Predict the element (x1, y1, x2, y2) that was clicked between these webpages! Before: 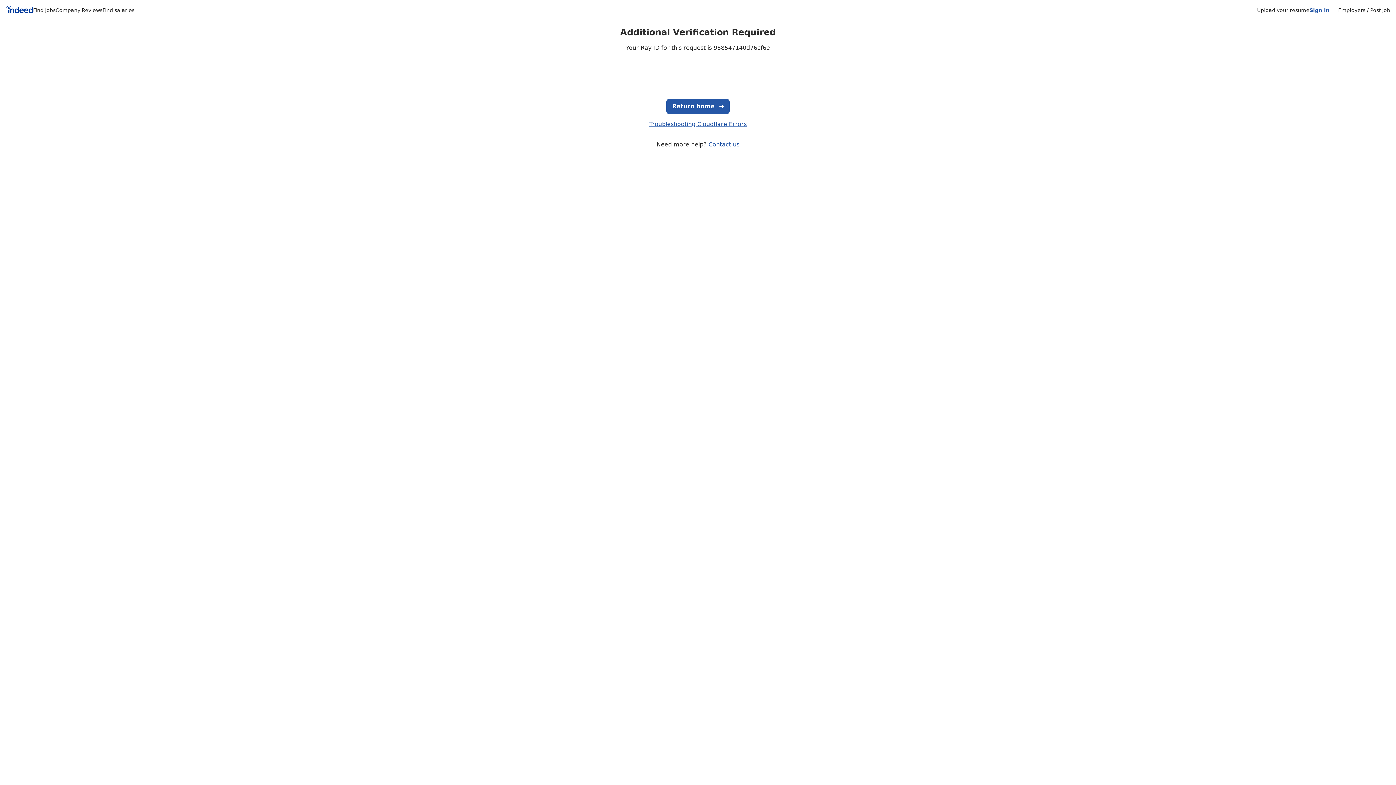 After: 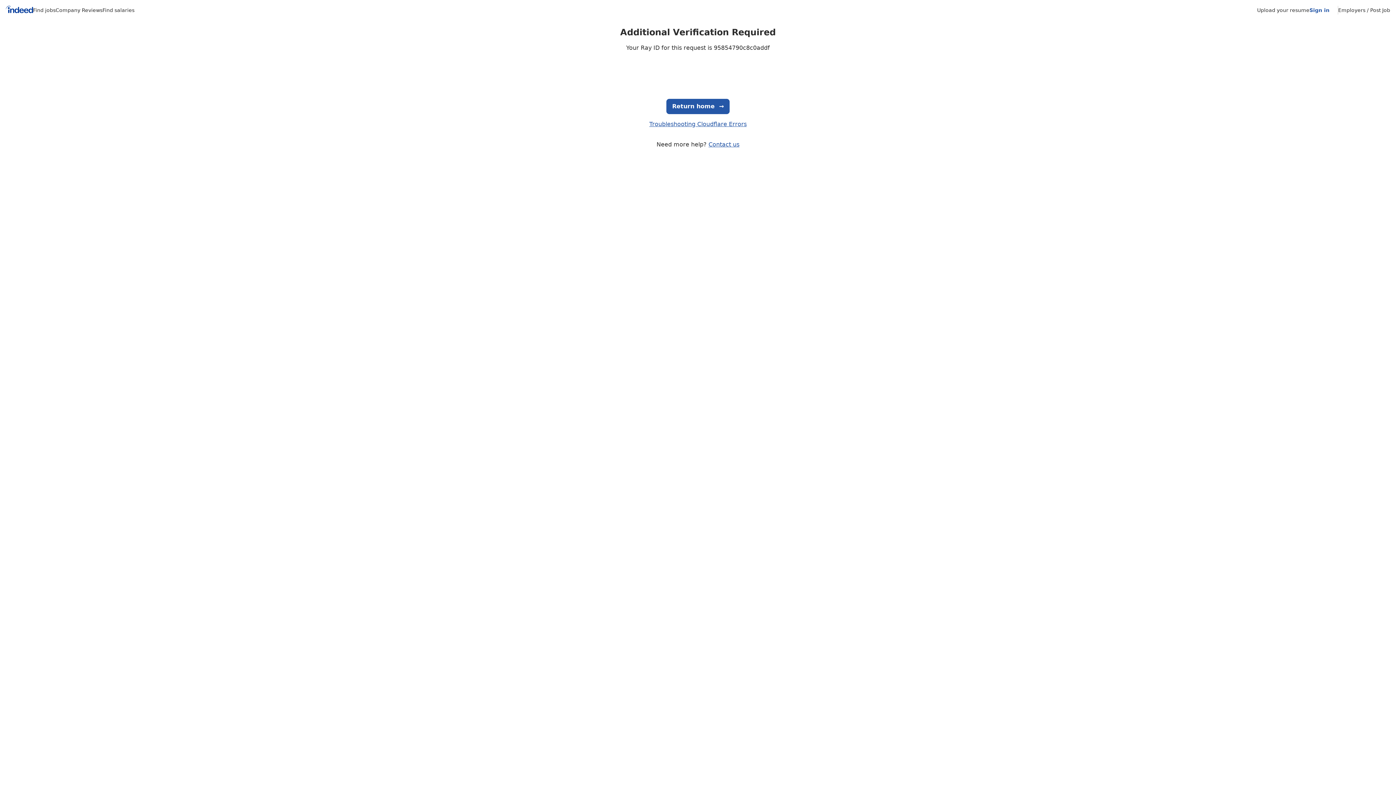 Action: bbox: (5, 5, 33, 15) label: Indeed Home